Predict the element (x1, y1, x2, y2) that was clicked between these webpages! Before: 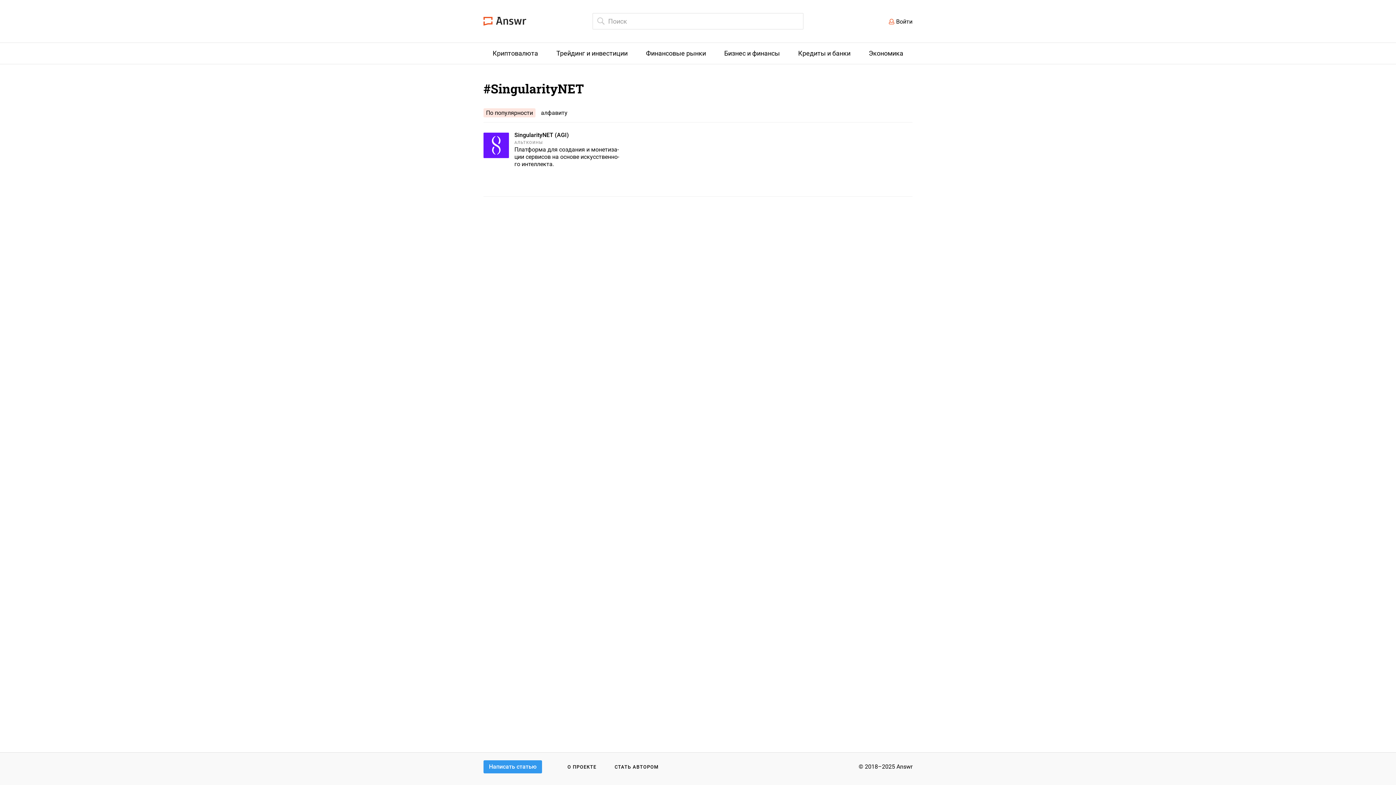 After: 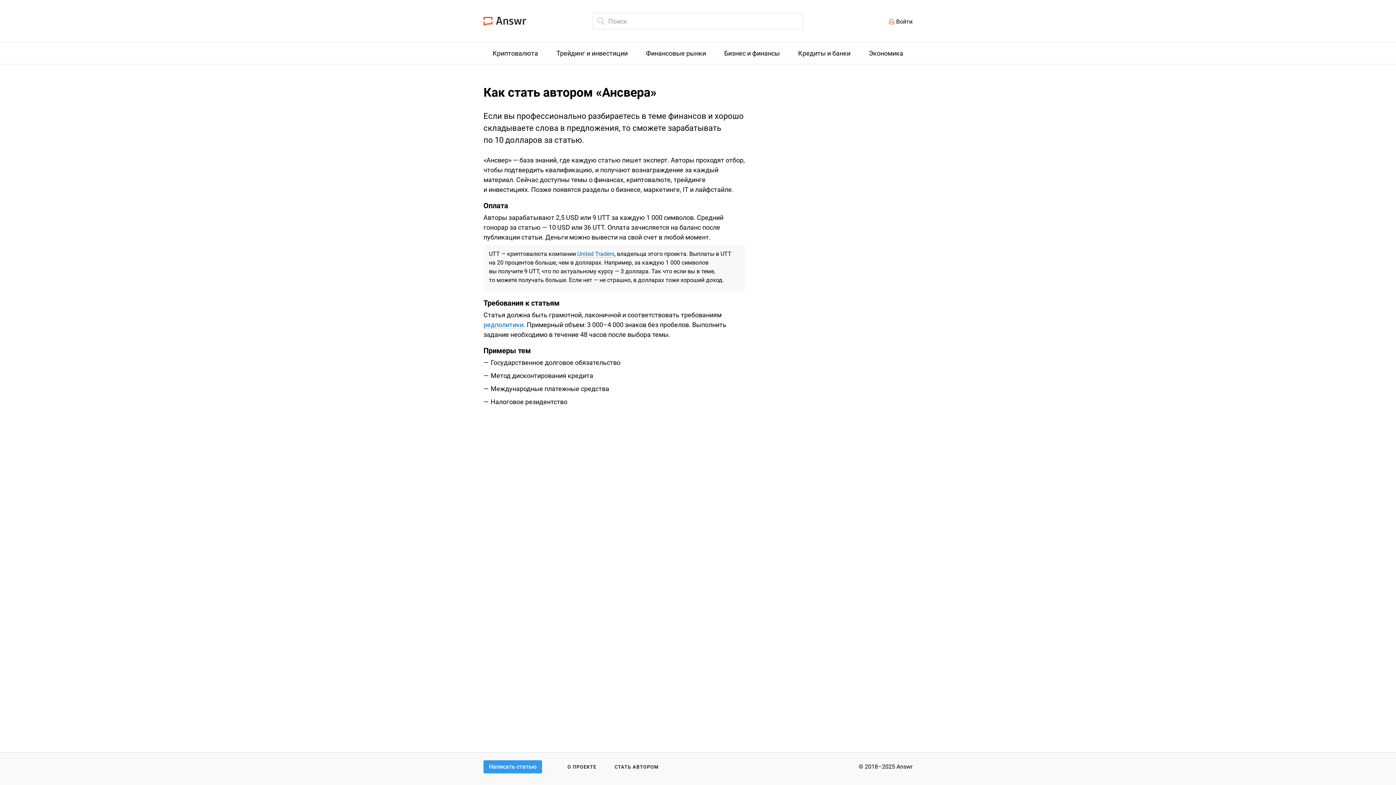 Action: bbox: (614, 764, 658, 770) label: СТАТЬ АВТОРОМ